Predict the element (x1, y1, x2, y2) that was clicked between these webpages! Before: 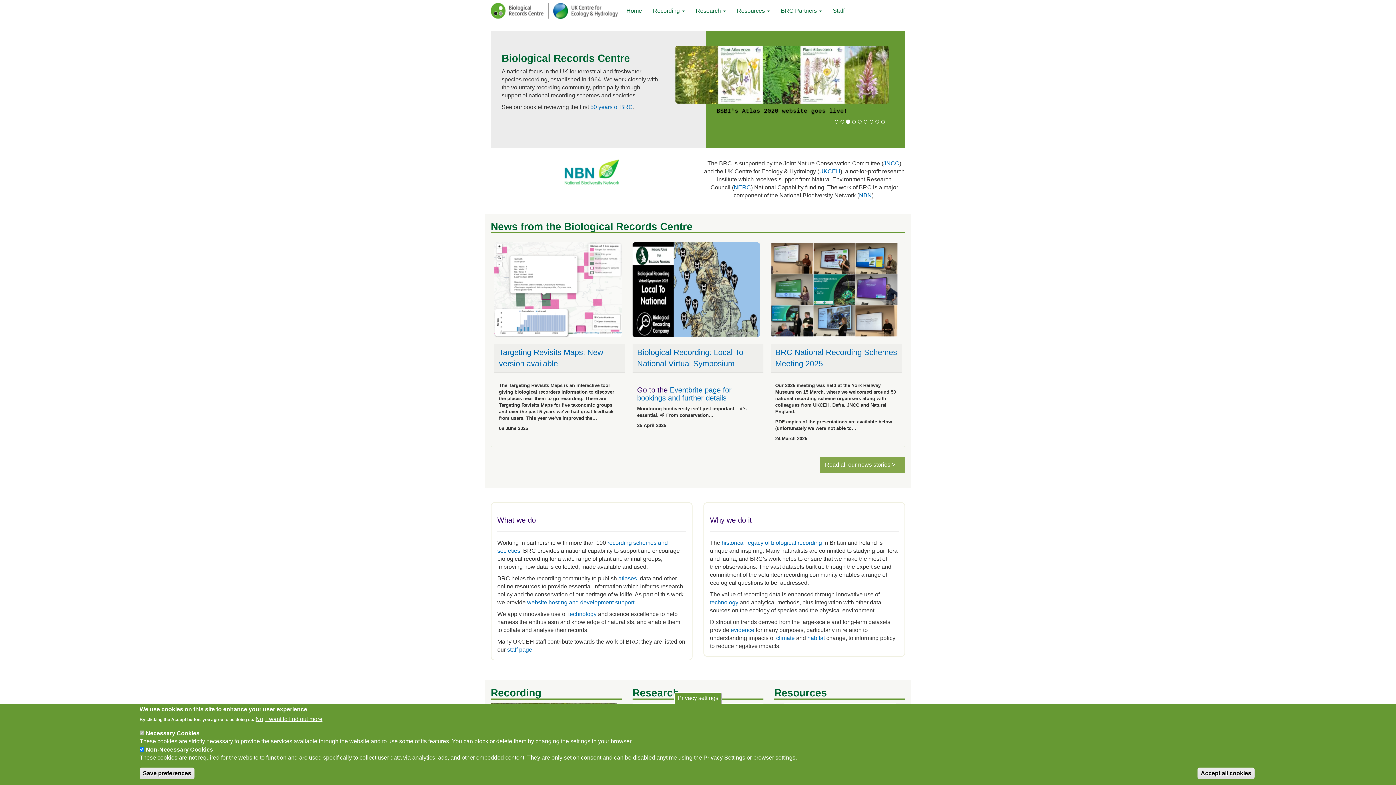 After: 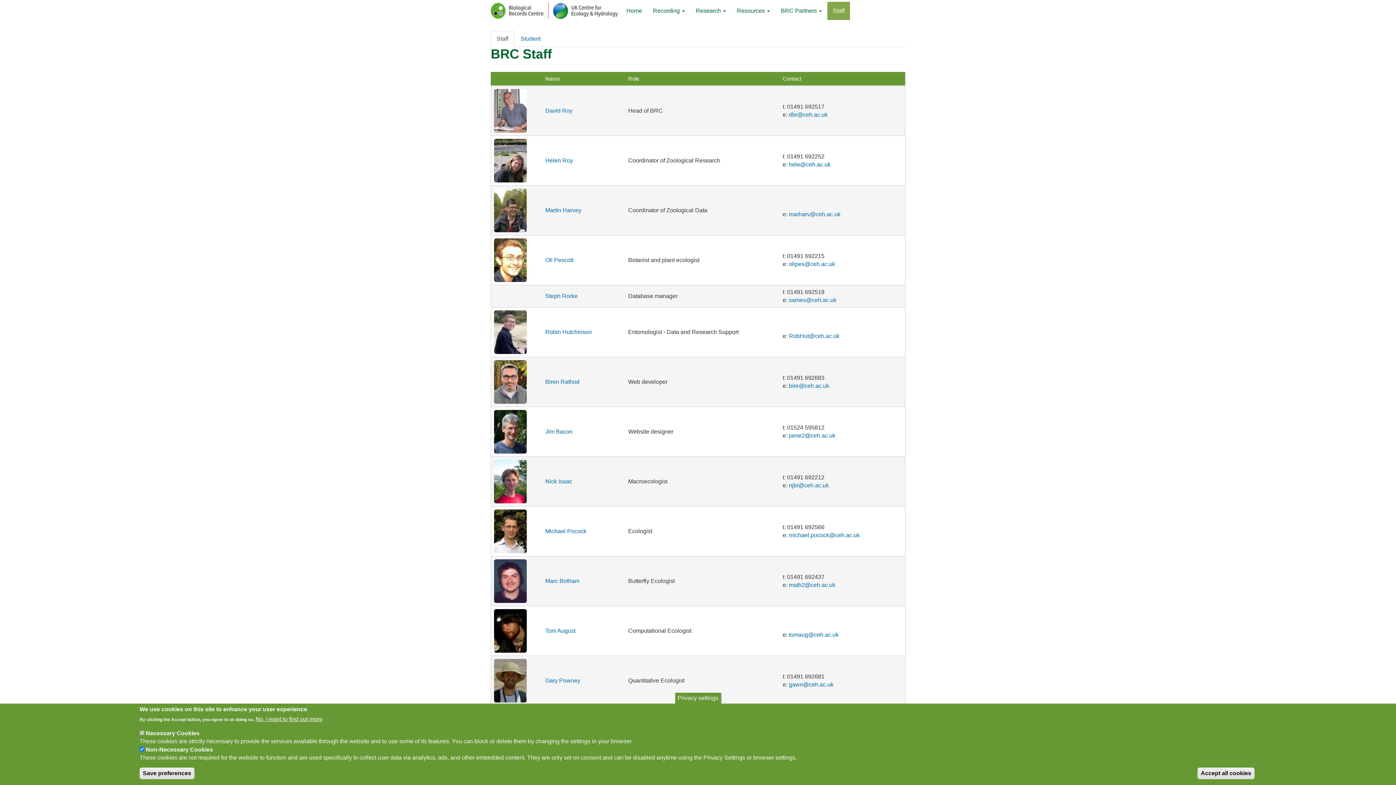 Action: label: staff page bbox: (507, 646, 532, 652)